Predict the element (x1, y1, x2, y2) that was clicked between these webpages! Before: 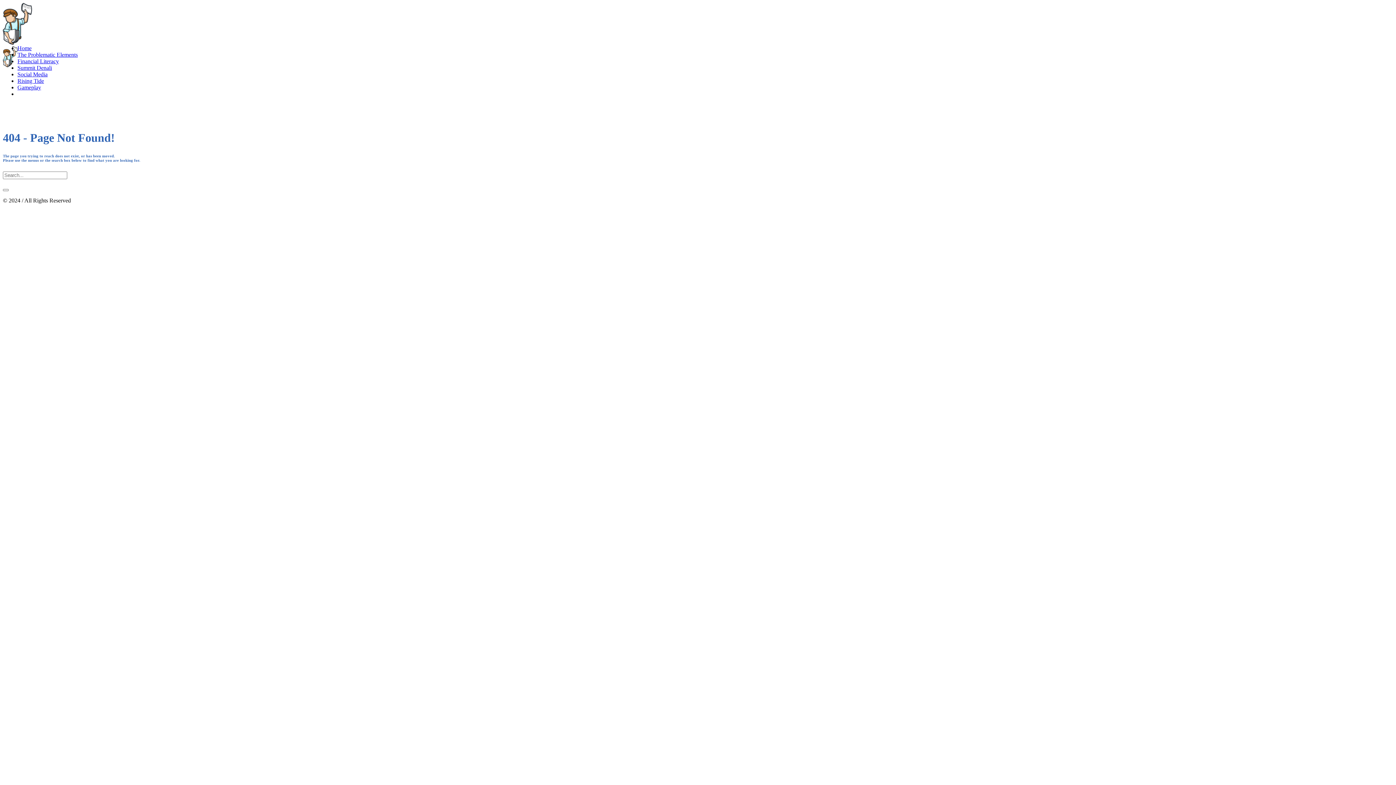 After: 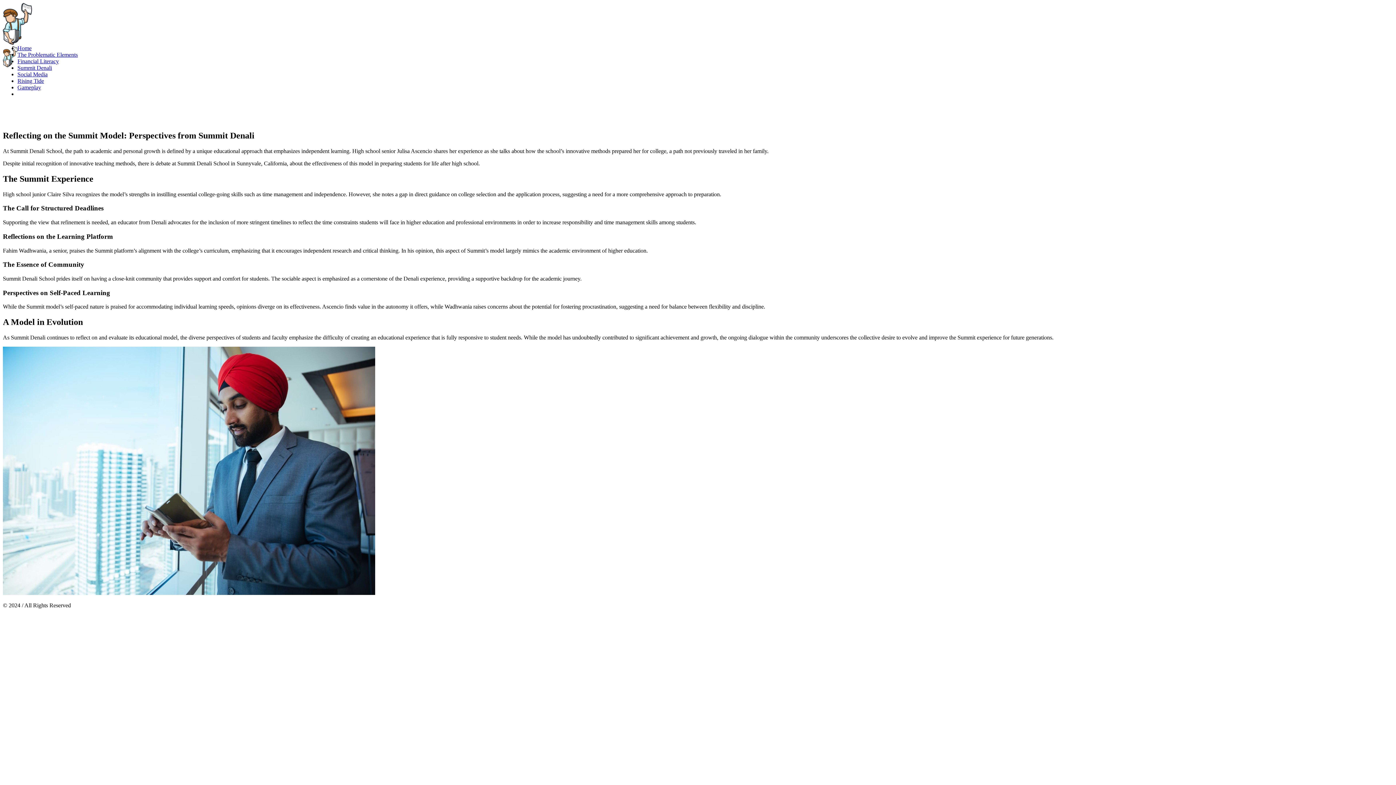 Action: bbox: (17, 64, 52, 70) label: Summit Denali